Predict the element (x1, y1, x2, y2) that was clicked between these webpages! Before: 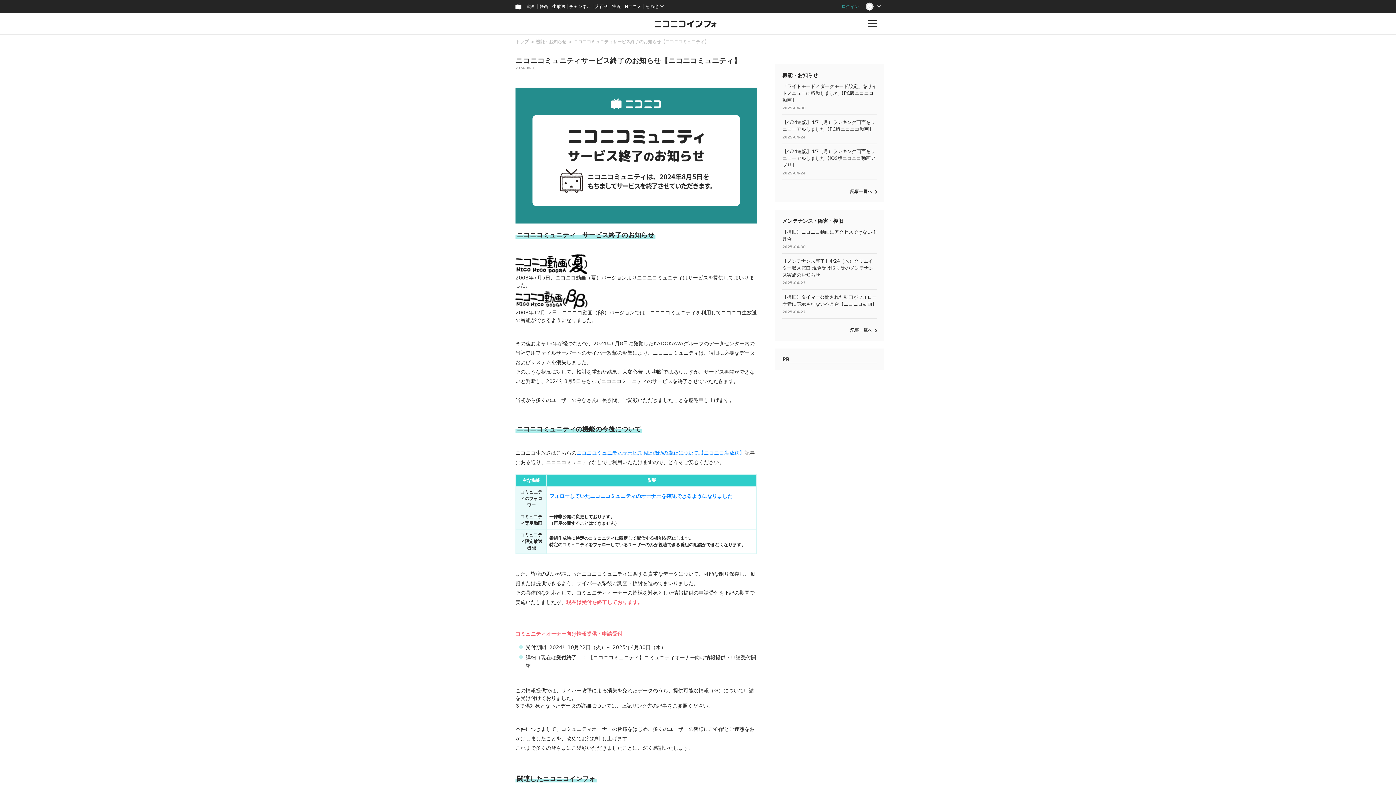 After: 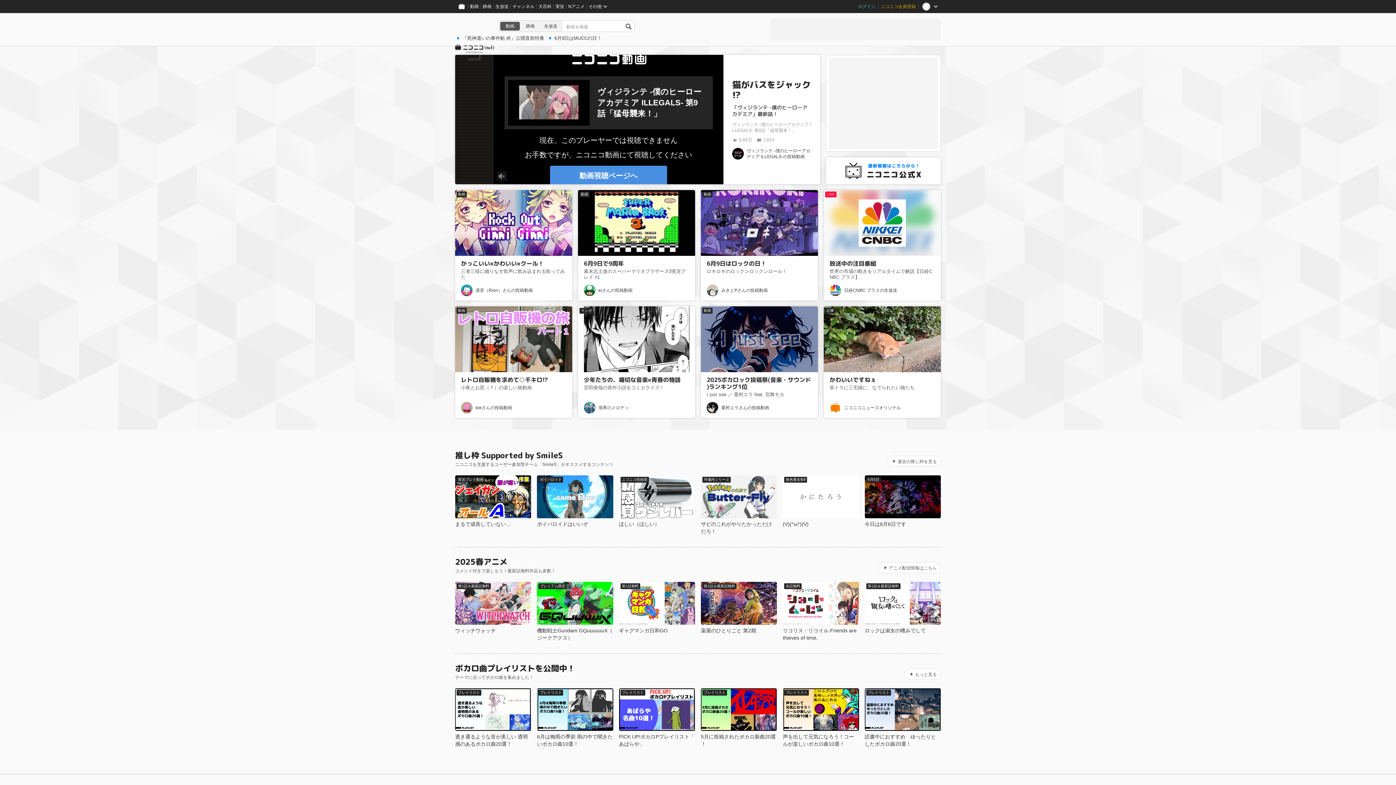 Action: bbox: (512, 0, 525, 13)